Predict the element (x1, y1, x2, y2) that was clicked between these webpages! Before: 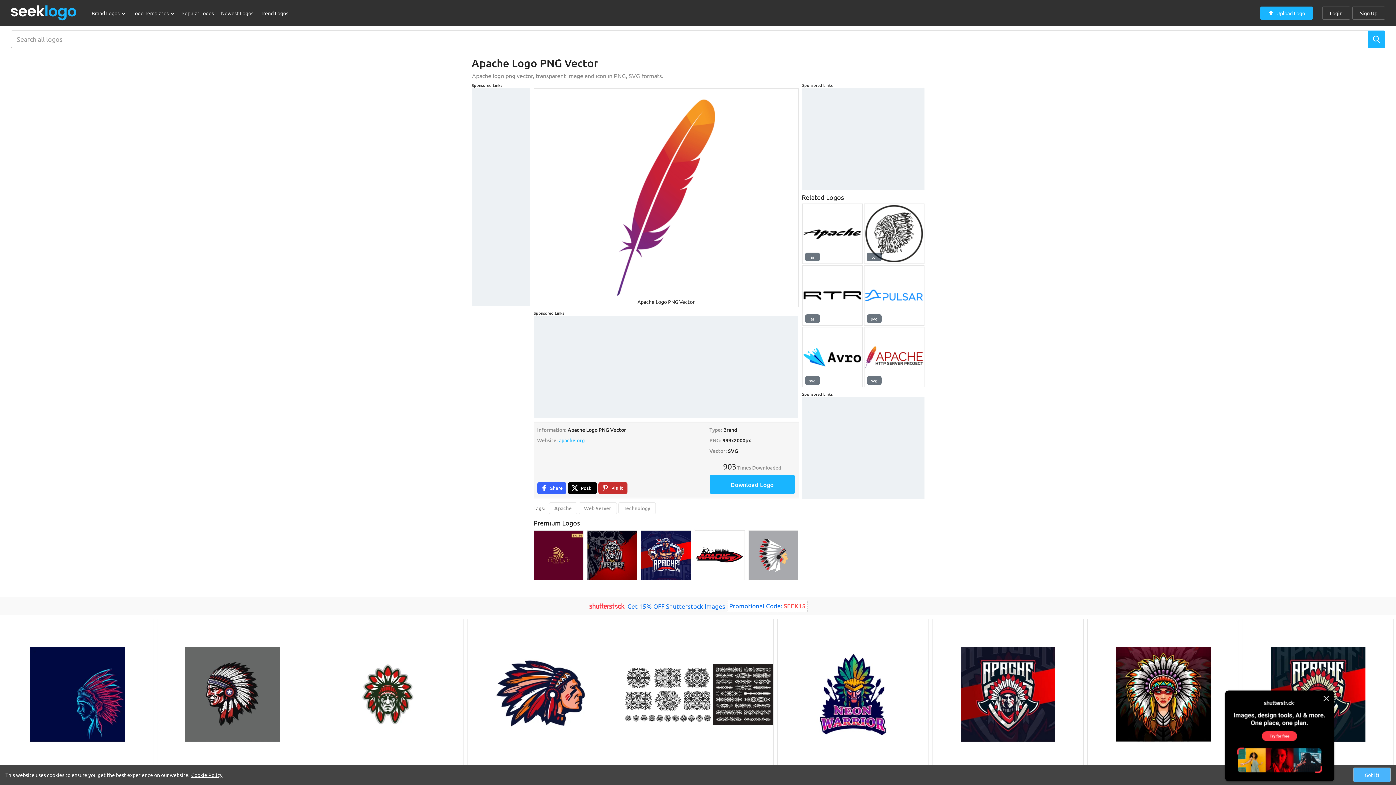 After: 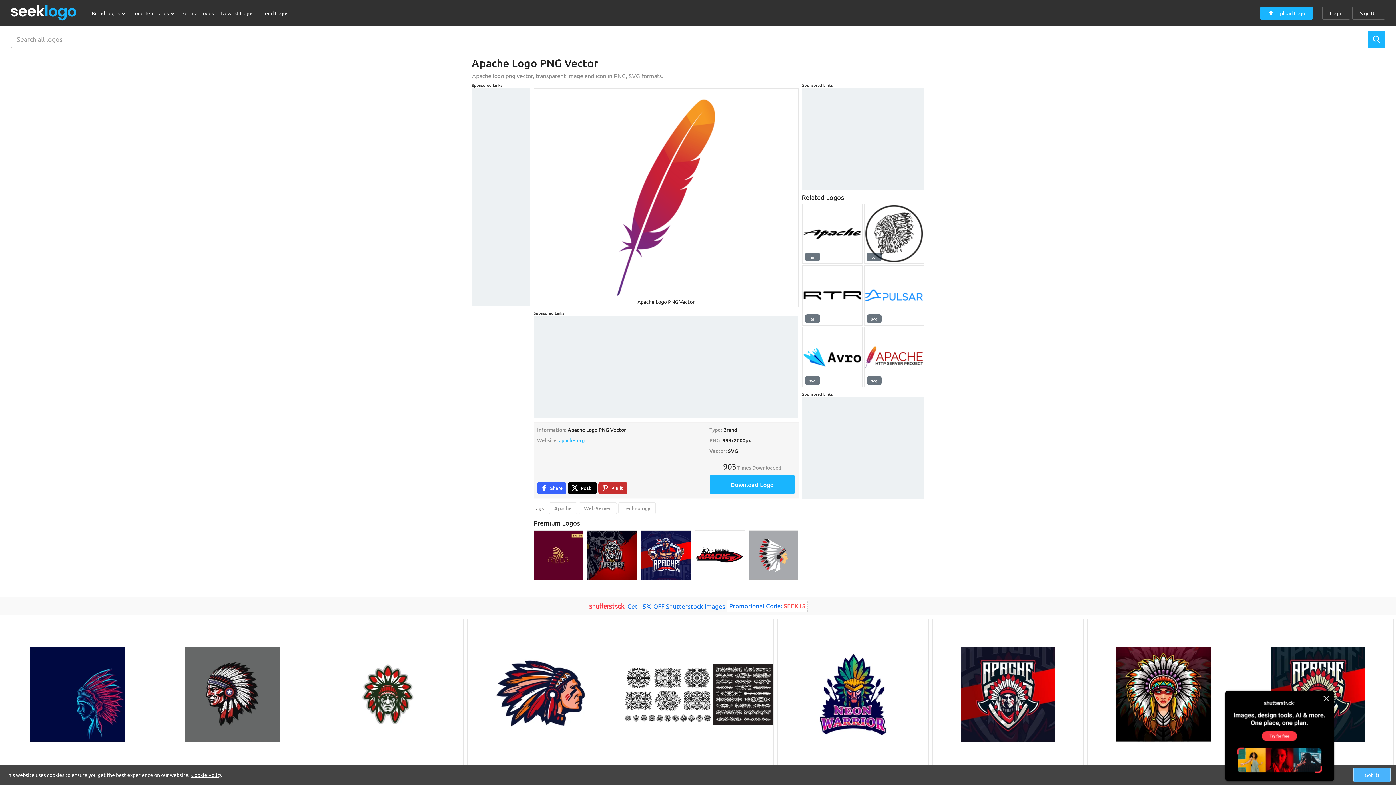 Action: label: Promotional Code: SEEK15 bbox: (725, 600, 808, 612)